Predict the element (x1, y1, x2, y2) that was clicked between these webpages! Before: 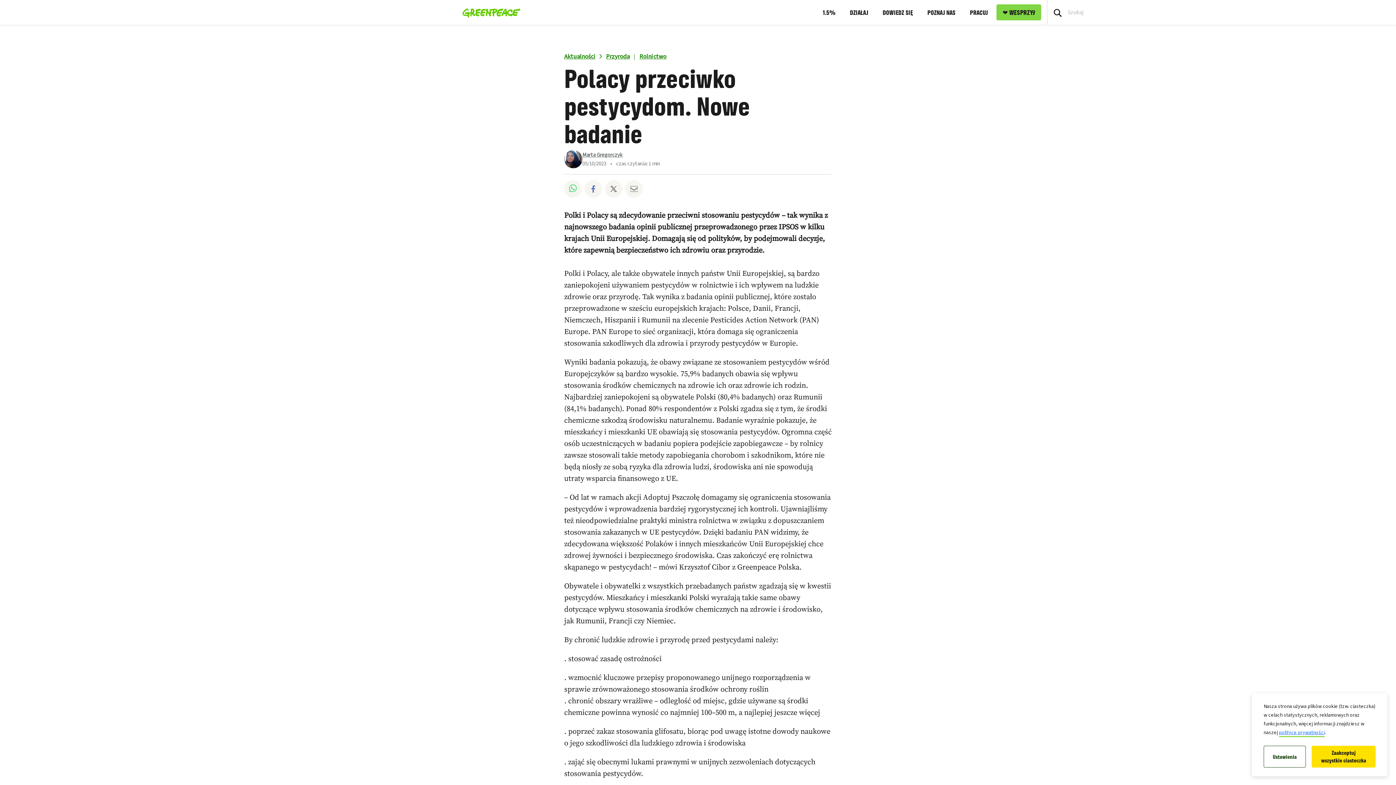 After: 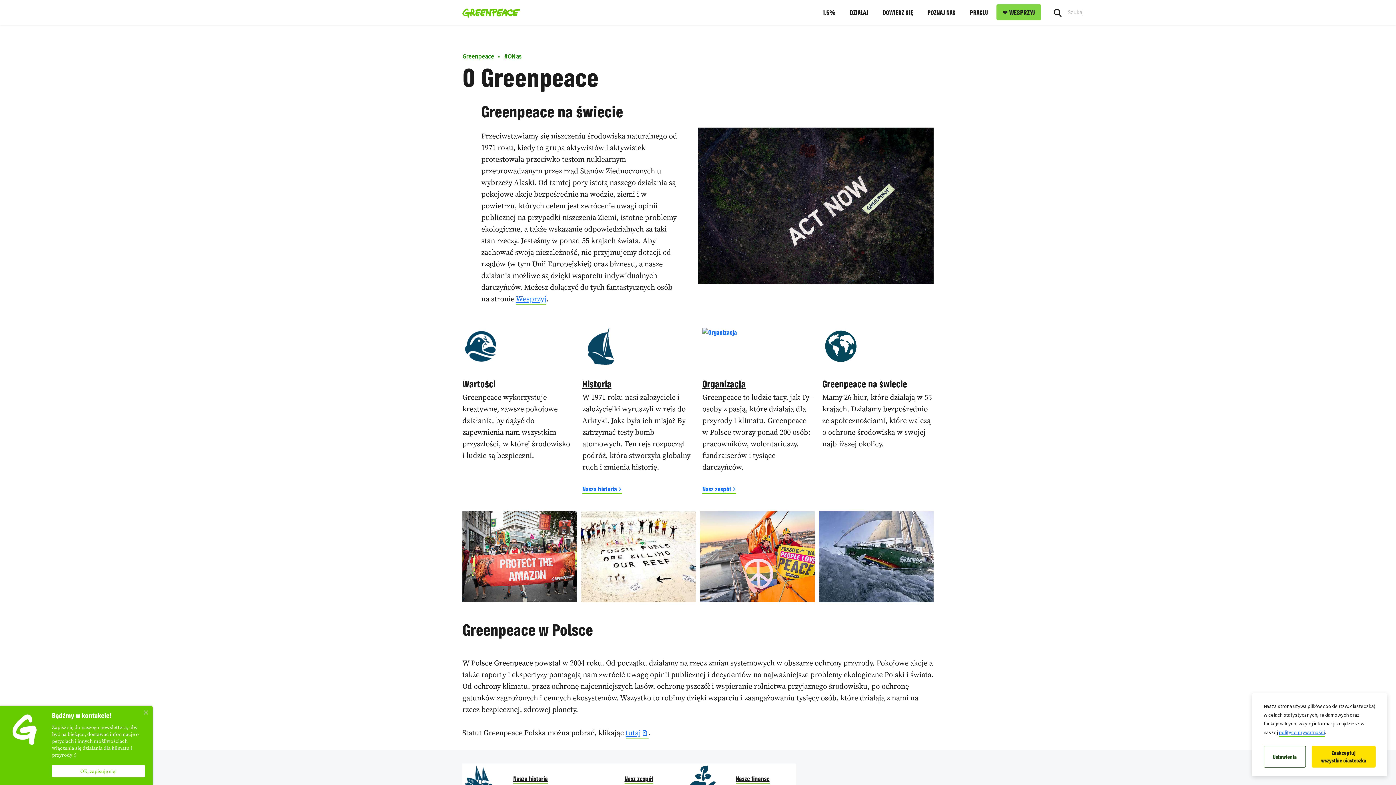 Action: label: POZNAJ NAS bbox: (927, 0, 955, 24)